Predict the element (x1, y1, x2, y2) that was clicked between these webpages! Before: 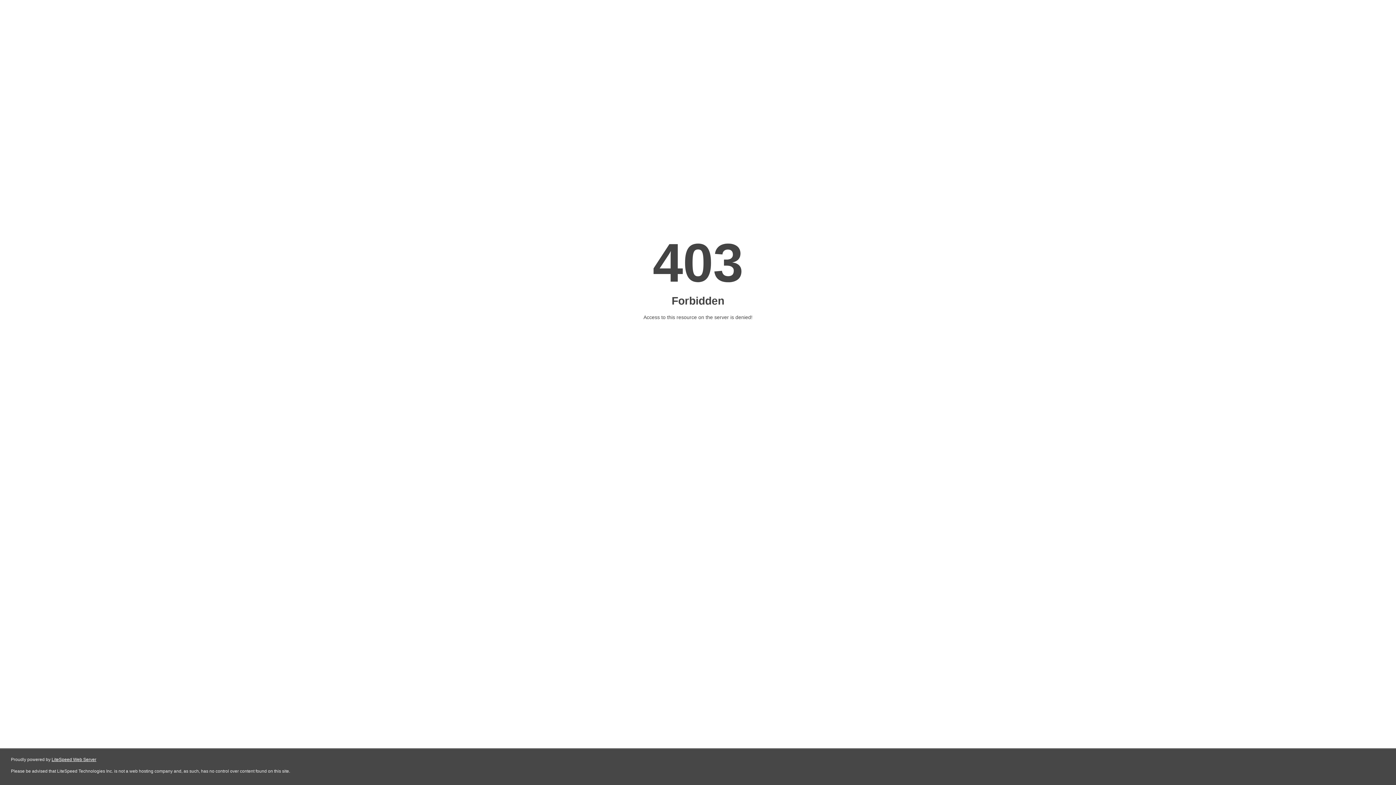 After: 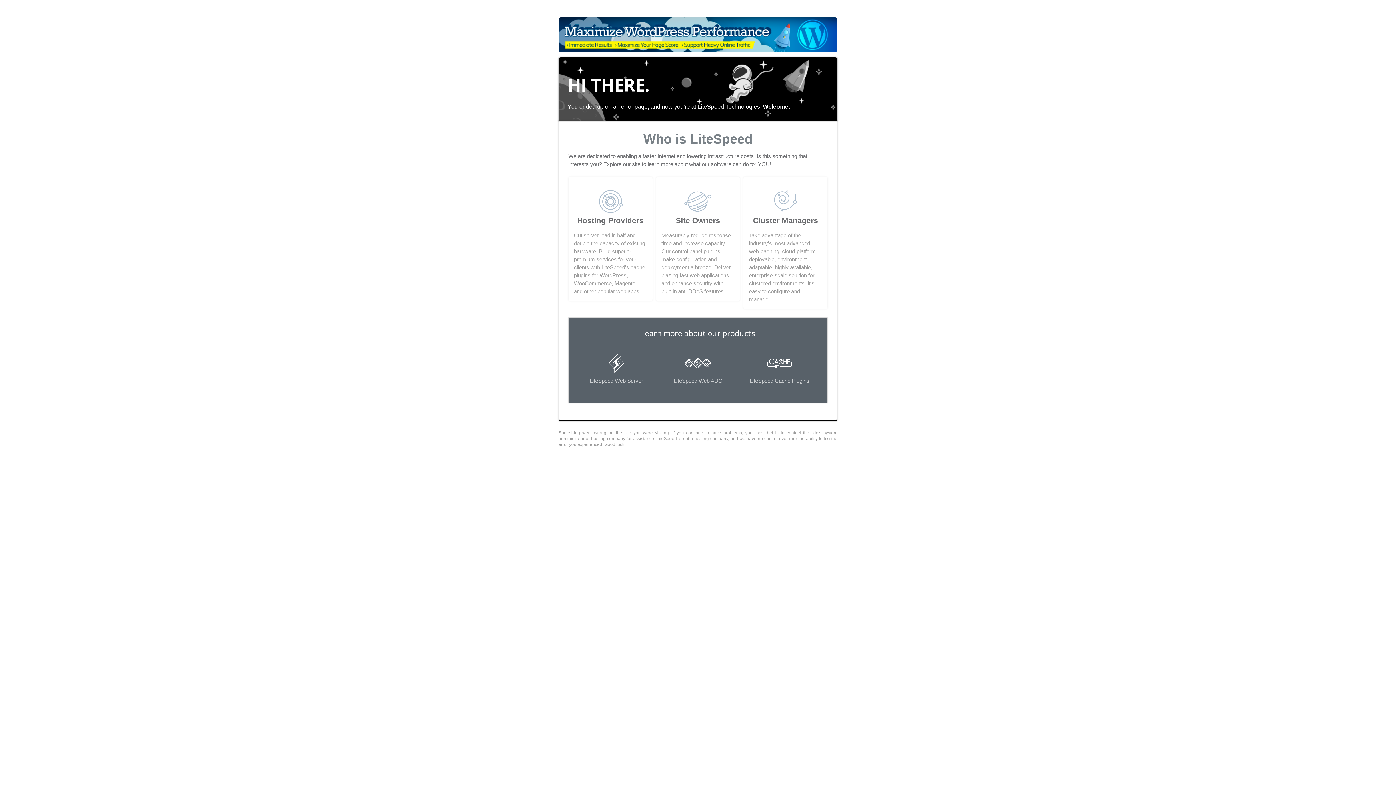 Action: bbox: (51, 757, 96, 762) label: LiteSpeed Web Server